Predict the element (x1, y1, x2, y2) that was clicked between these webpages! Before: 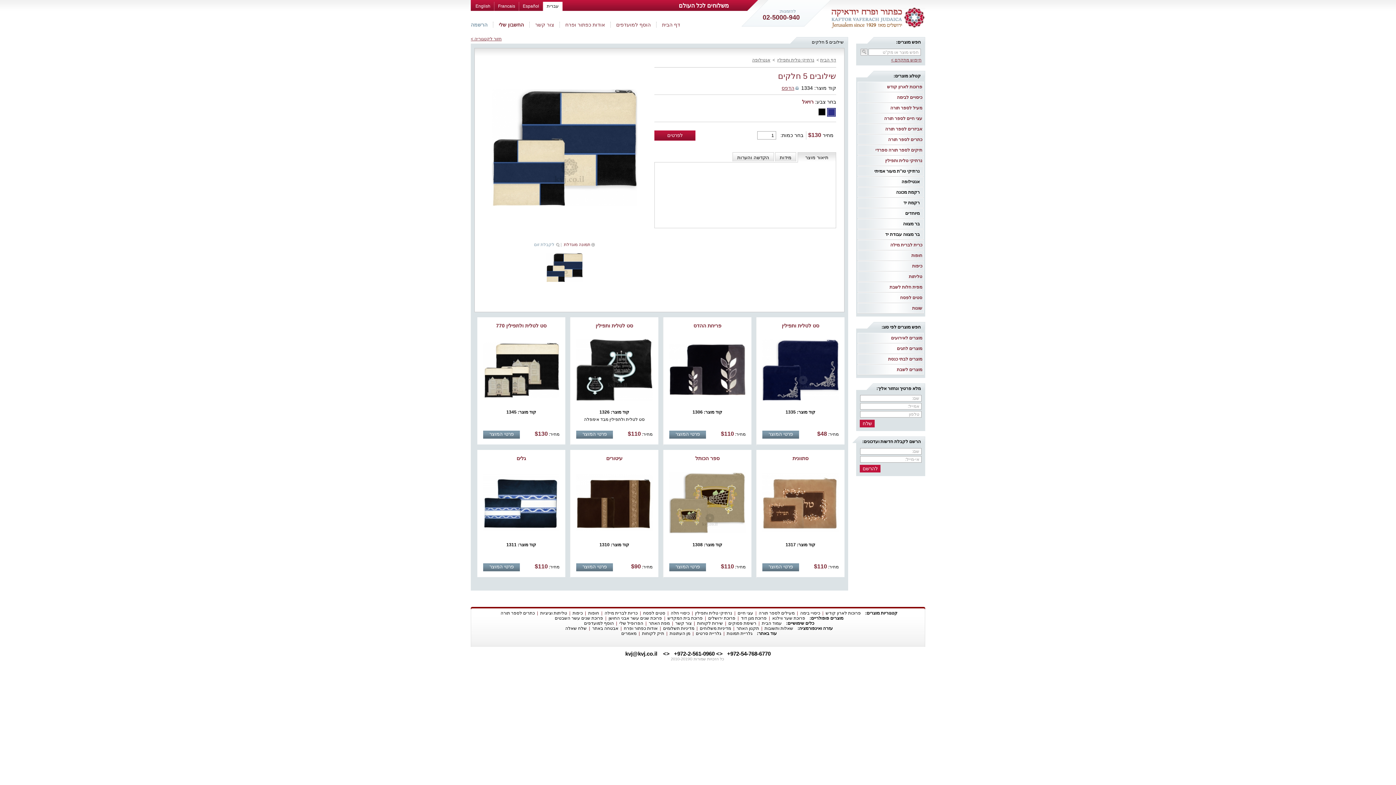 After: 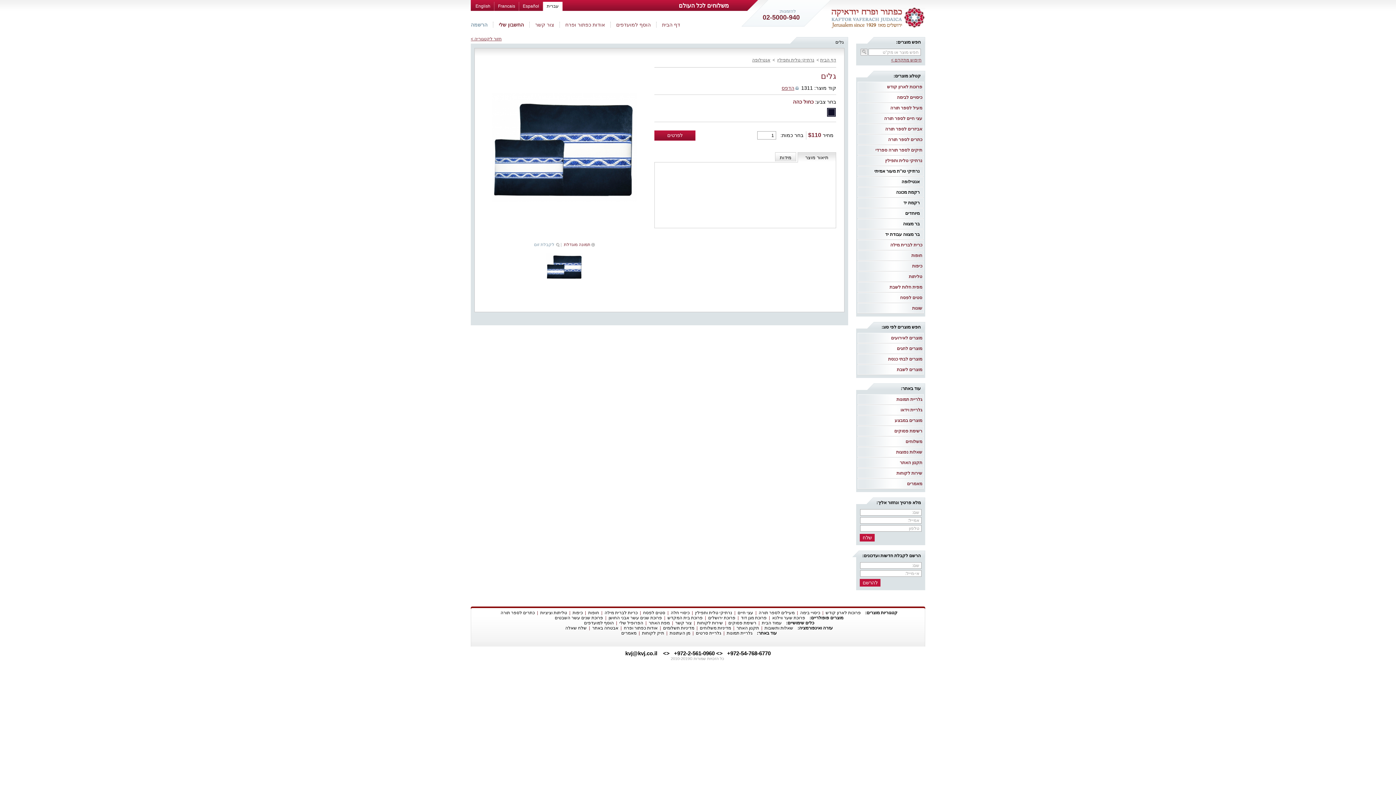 Action: bbox: (516, 455, 526, 461) label: גלים